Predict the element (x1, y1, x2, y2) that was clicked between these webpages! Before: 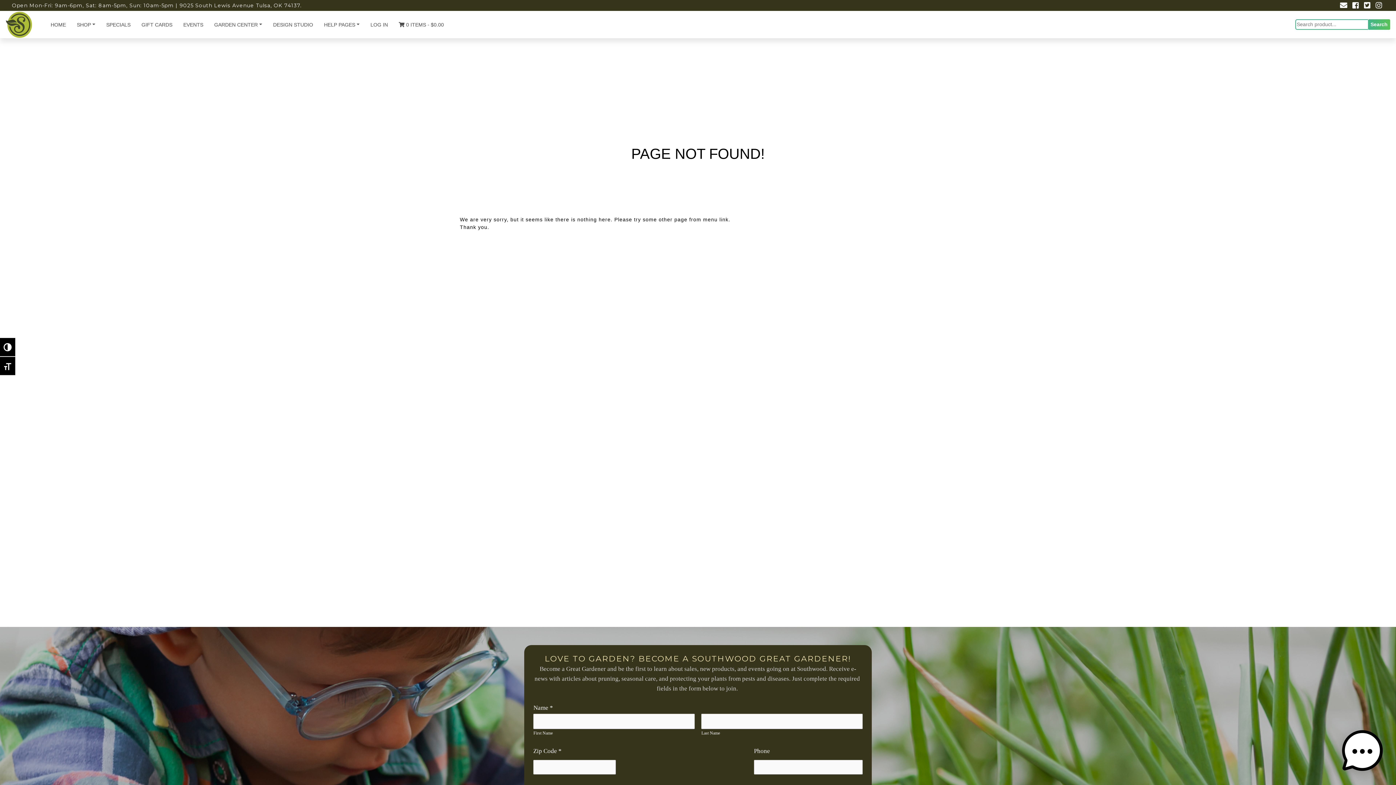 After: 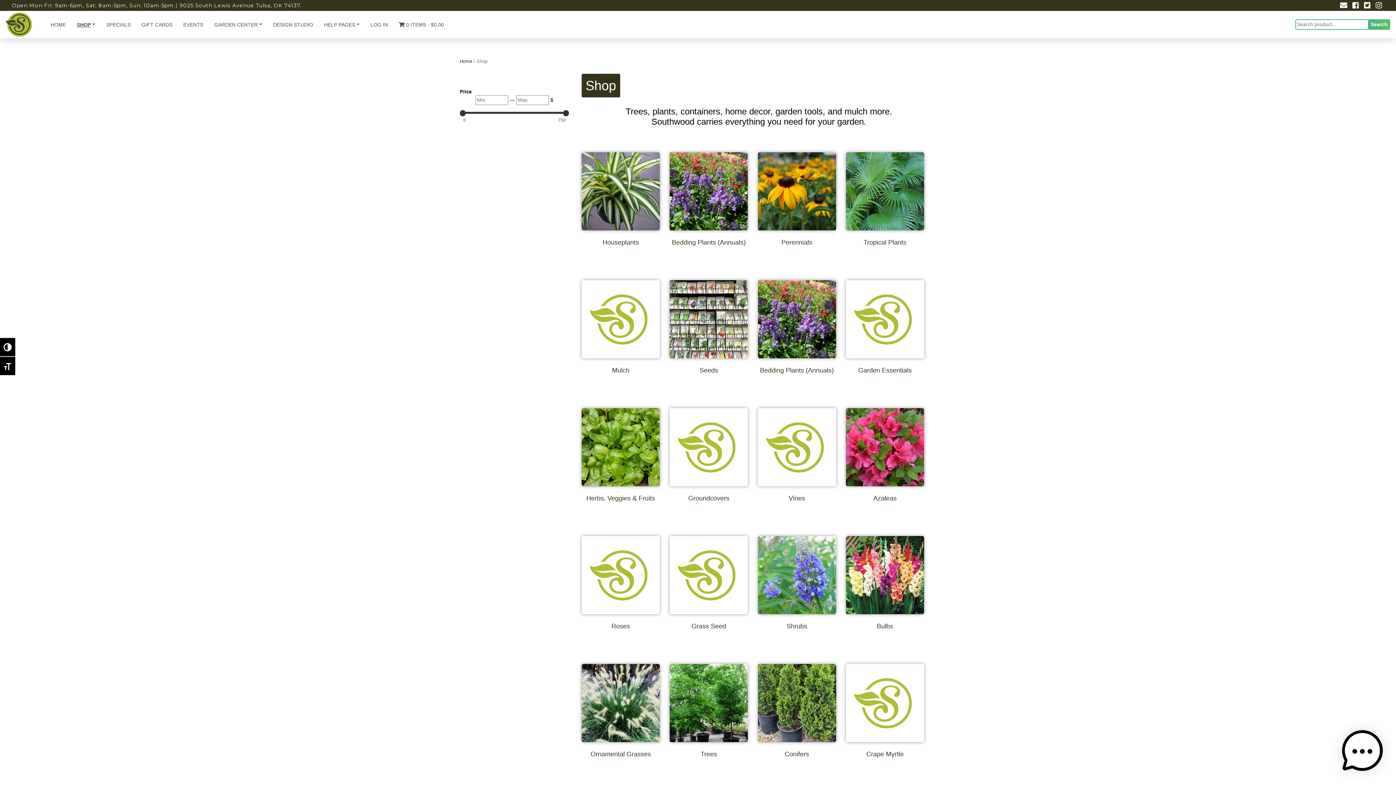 Action: bbox: (398, 14, 444, 31) label:  0 ITEMS - $0.00